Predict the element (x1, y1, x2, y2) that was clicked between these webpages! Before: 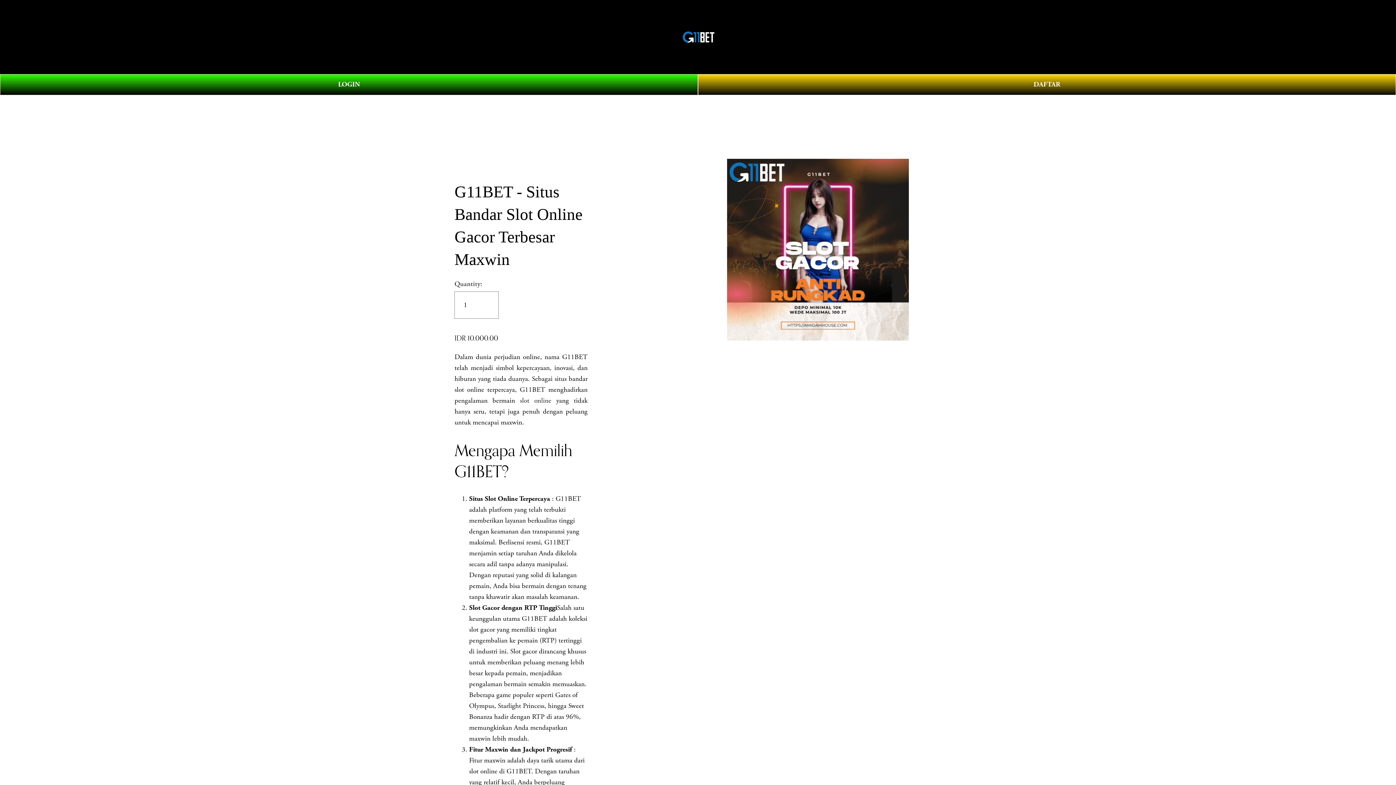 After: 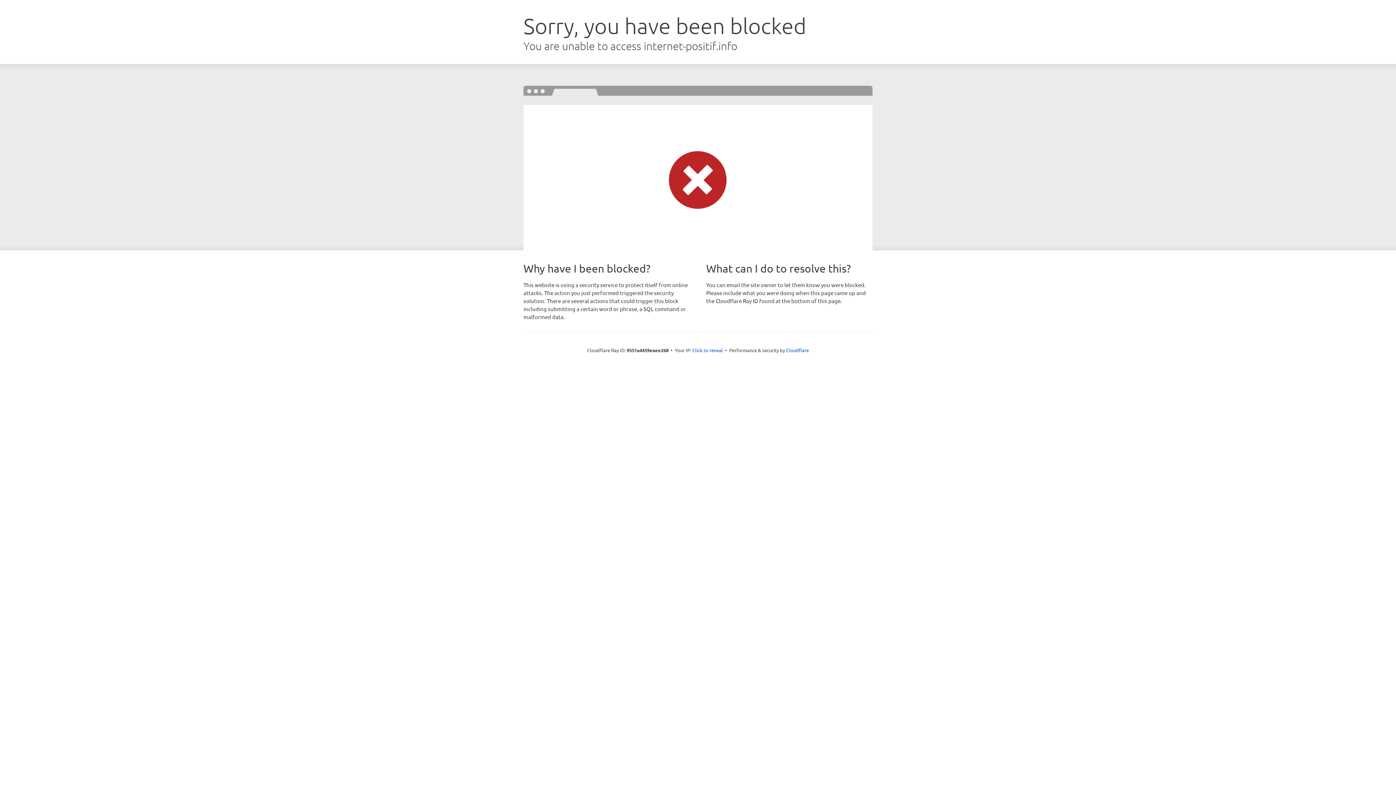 Action: bbox: (698, 74, 1396, 95) label: DAFTAR